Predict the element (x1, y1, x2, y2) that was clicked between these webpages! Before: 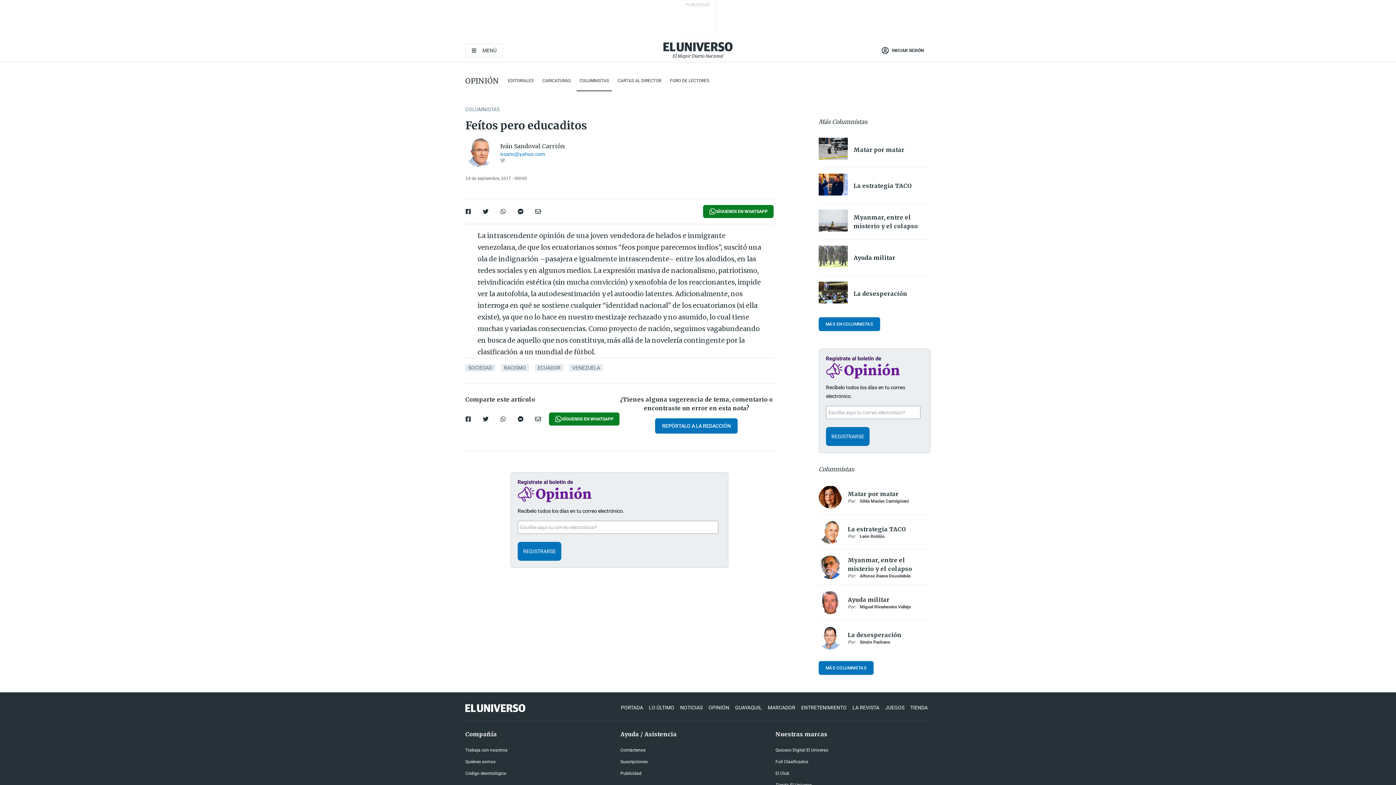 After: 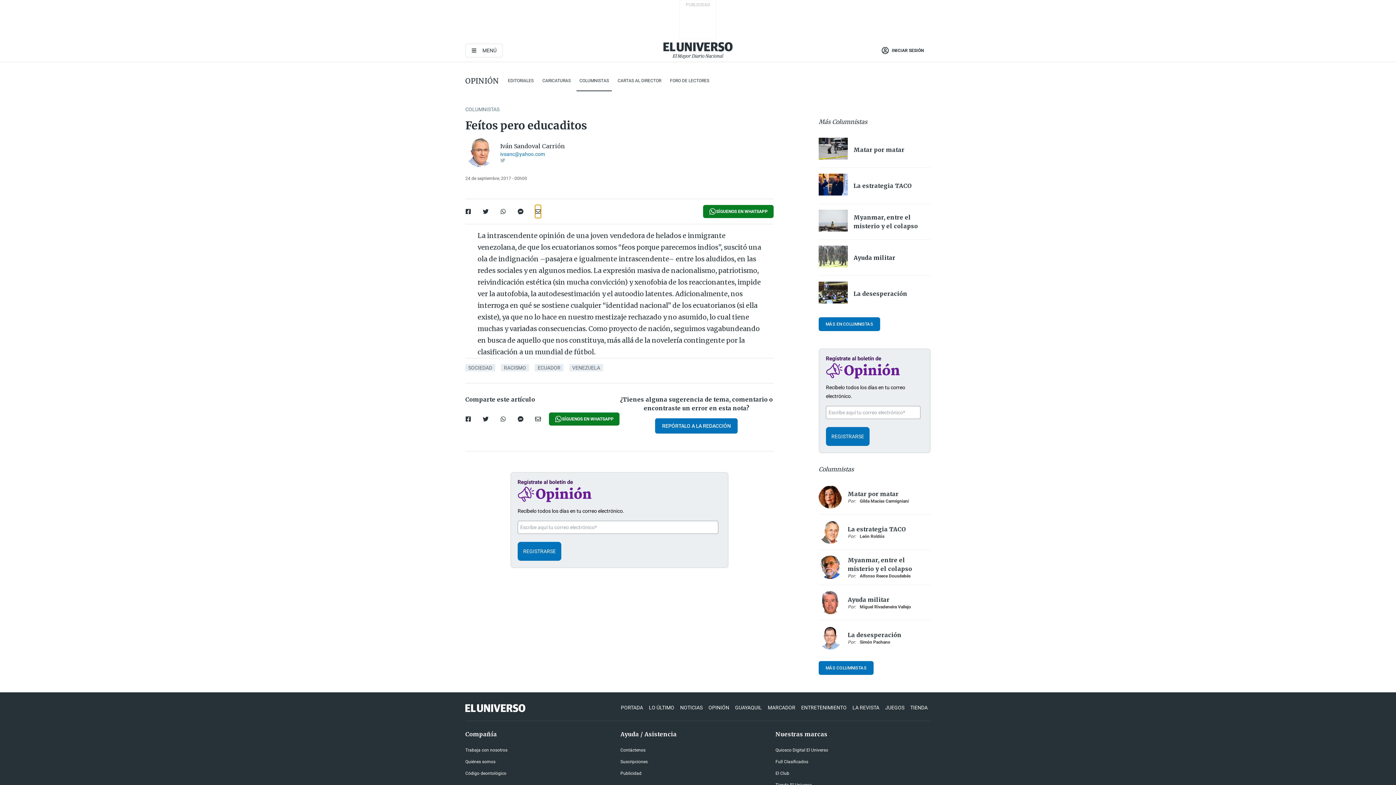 Action: bbox: (535, 205, 541, 218)